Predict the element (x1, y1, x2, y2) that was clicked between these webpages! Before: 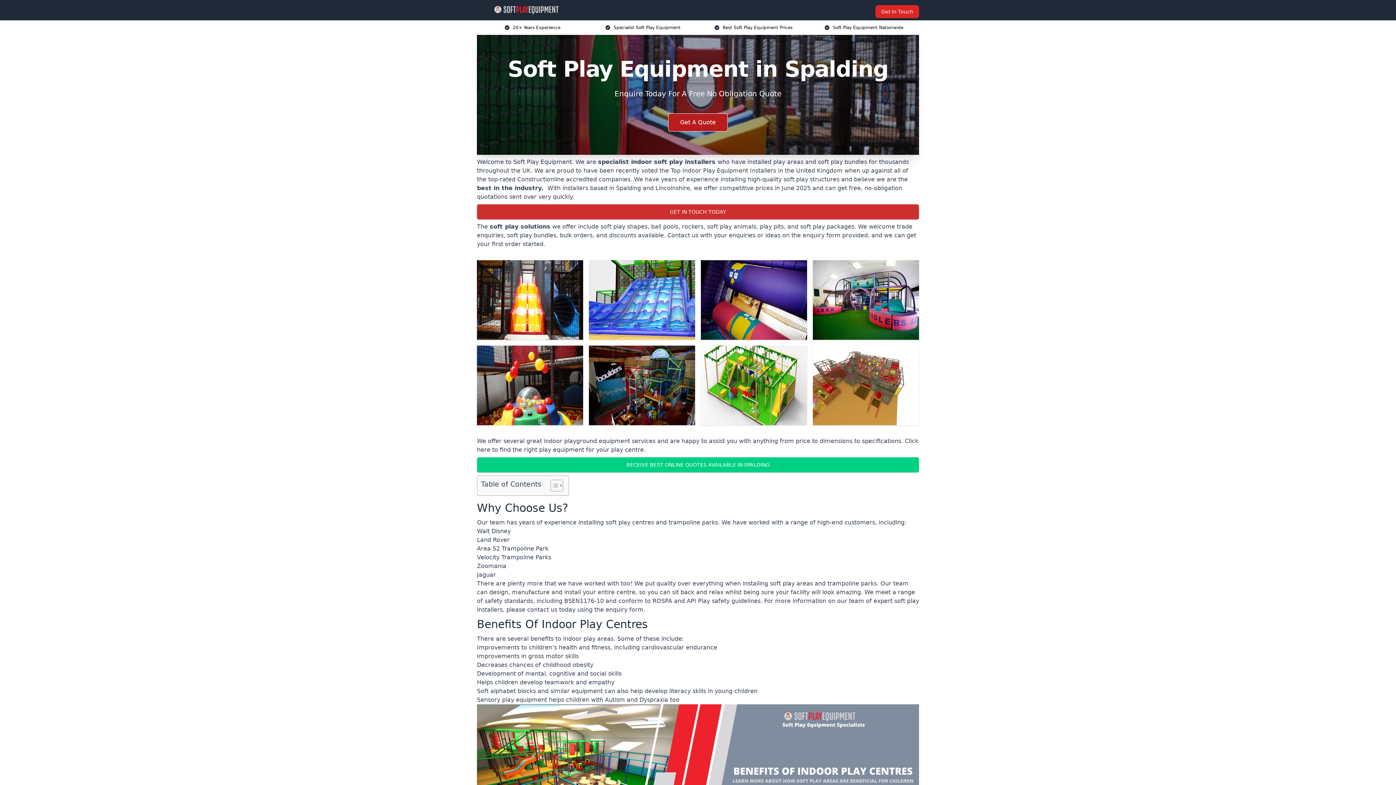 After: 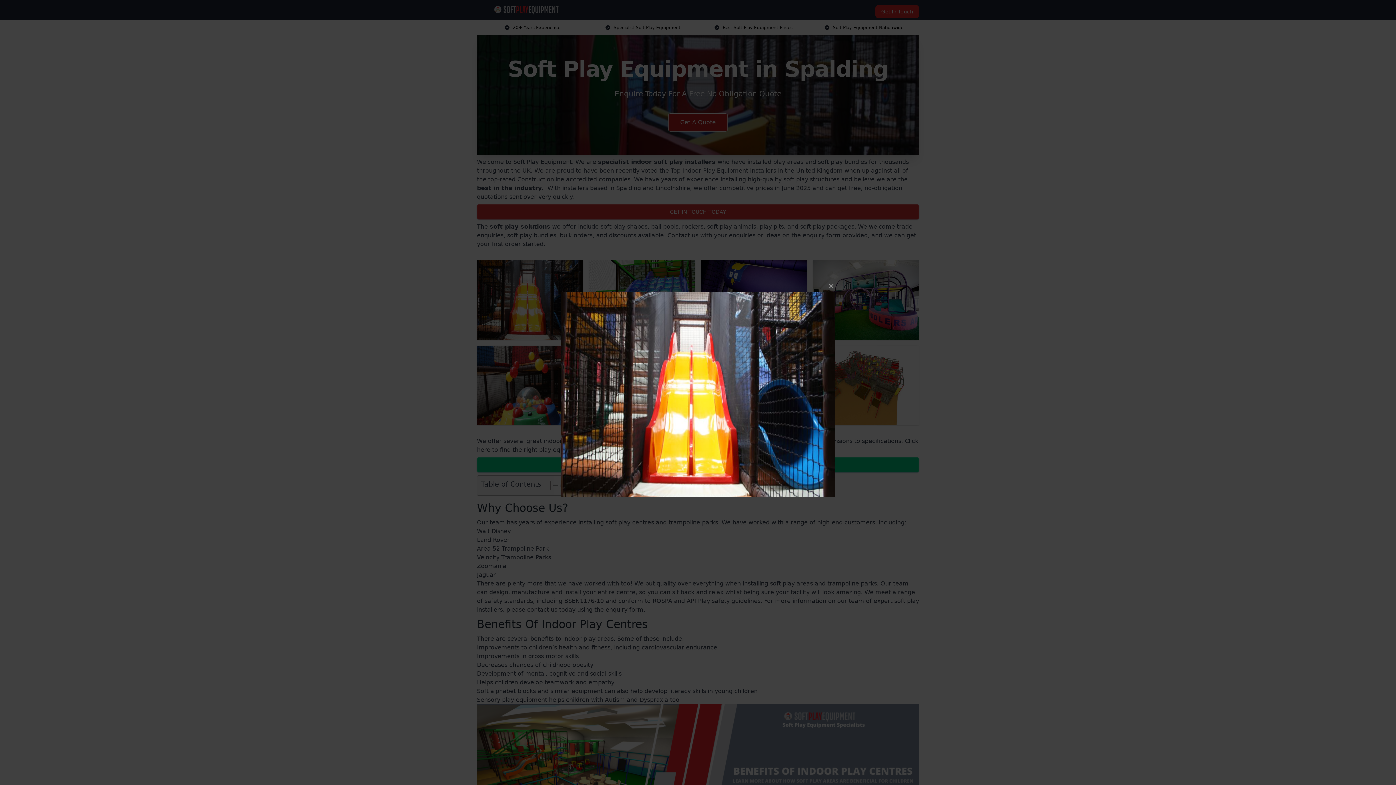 Action: bbox: (477, 260, 583, 340)